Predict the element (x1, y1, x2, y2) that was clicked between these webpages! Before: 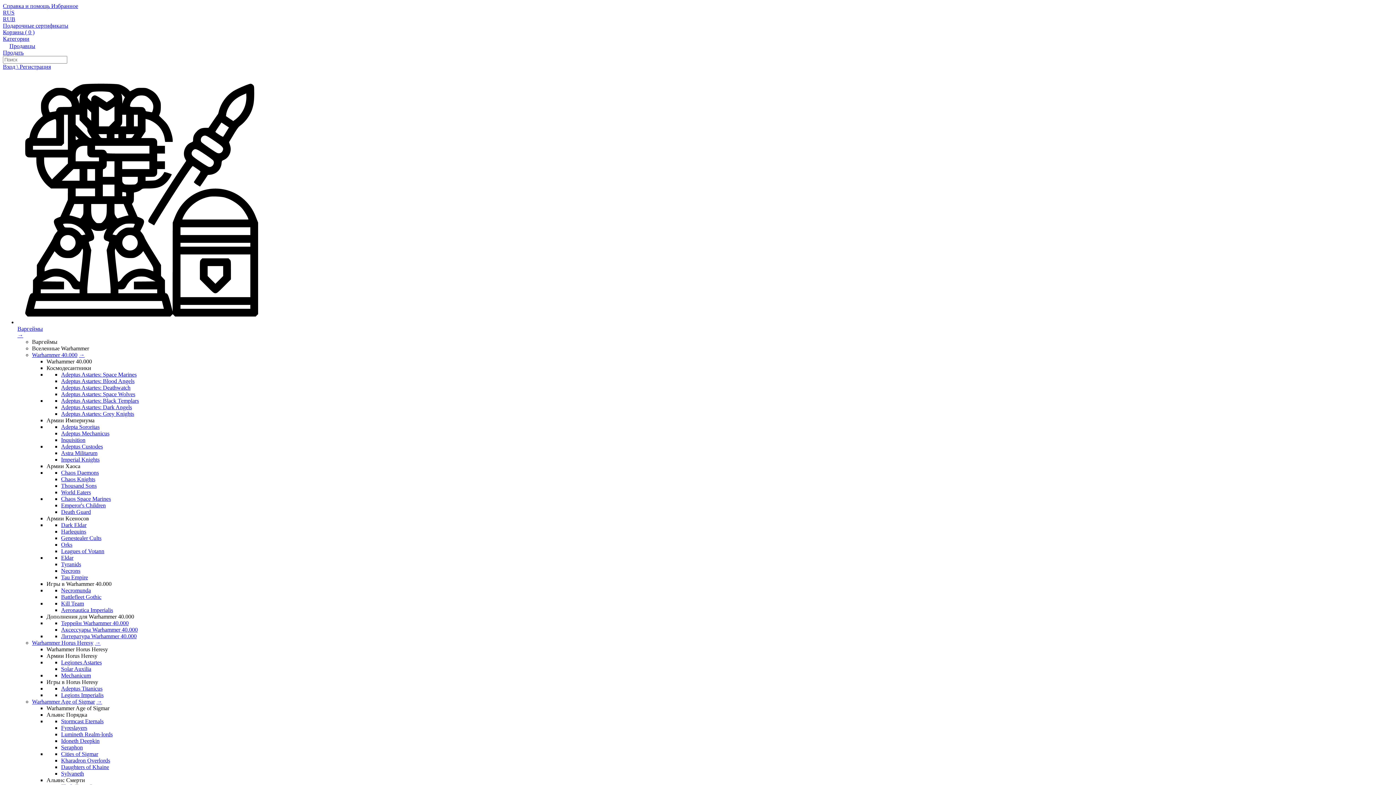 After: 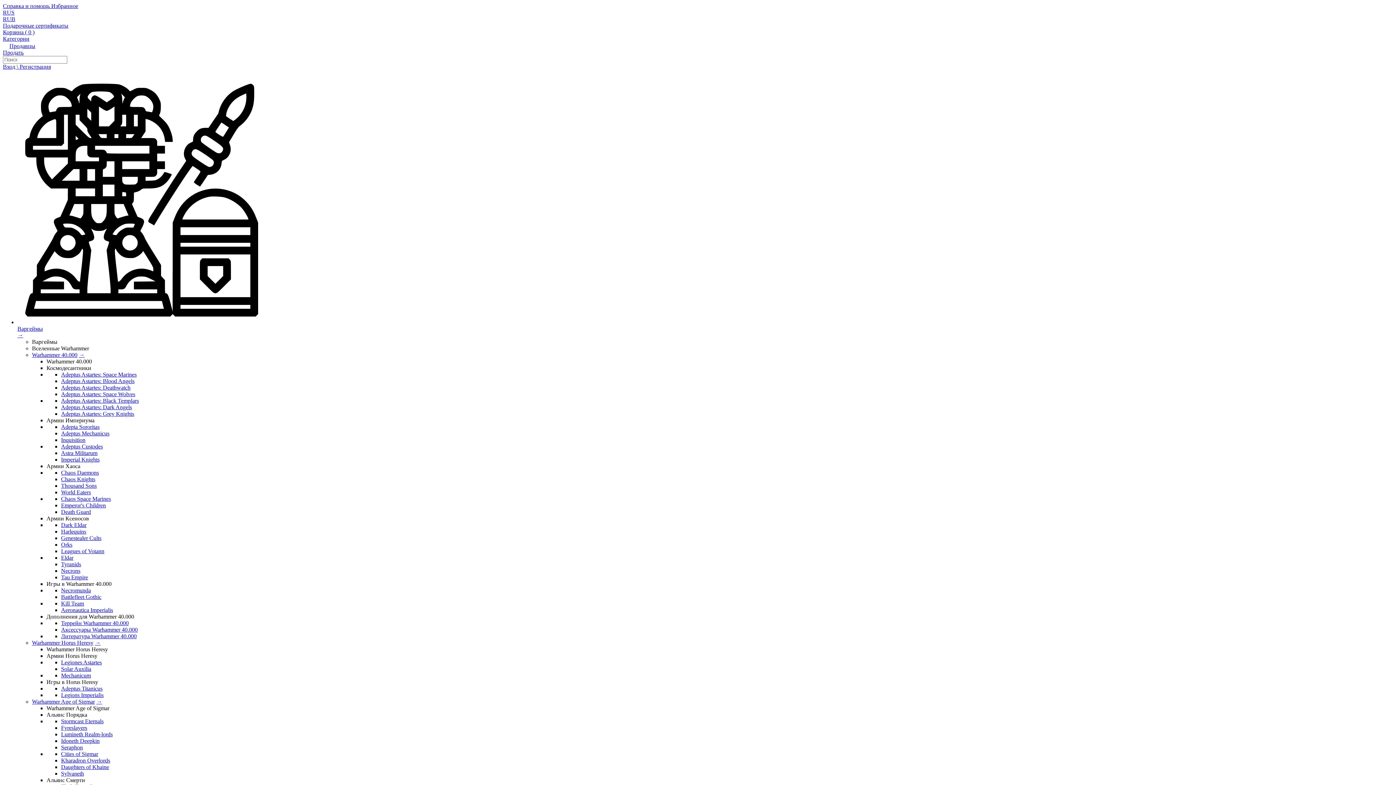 Action: bbox: (61, 476, 95, 482) label: Chaos Knights